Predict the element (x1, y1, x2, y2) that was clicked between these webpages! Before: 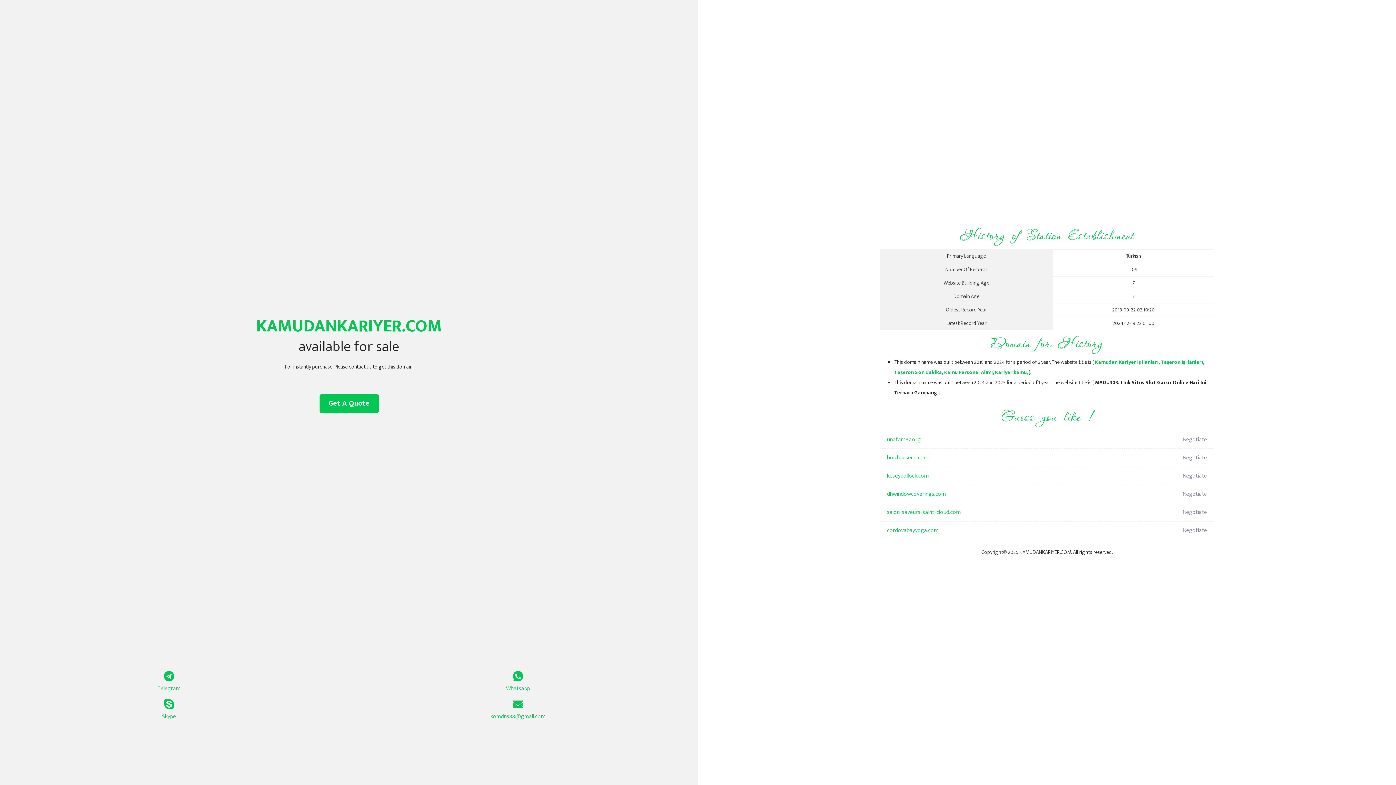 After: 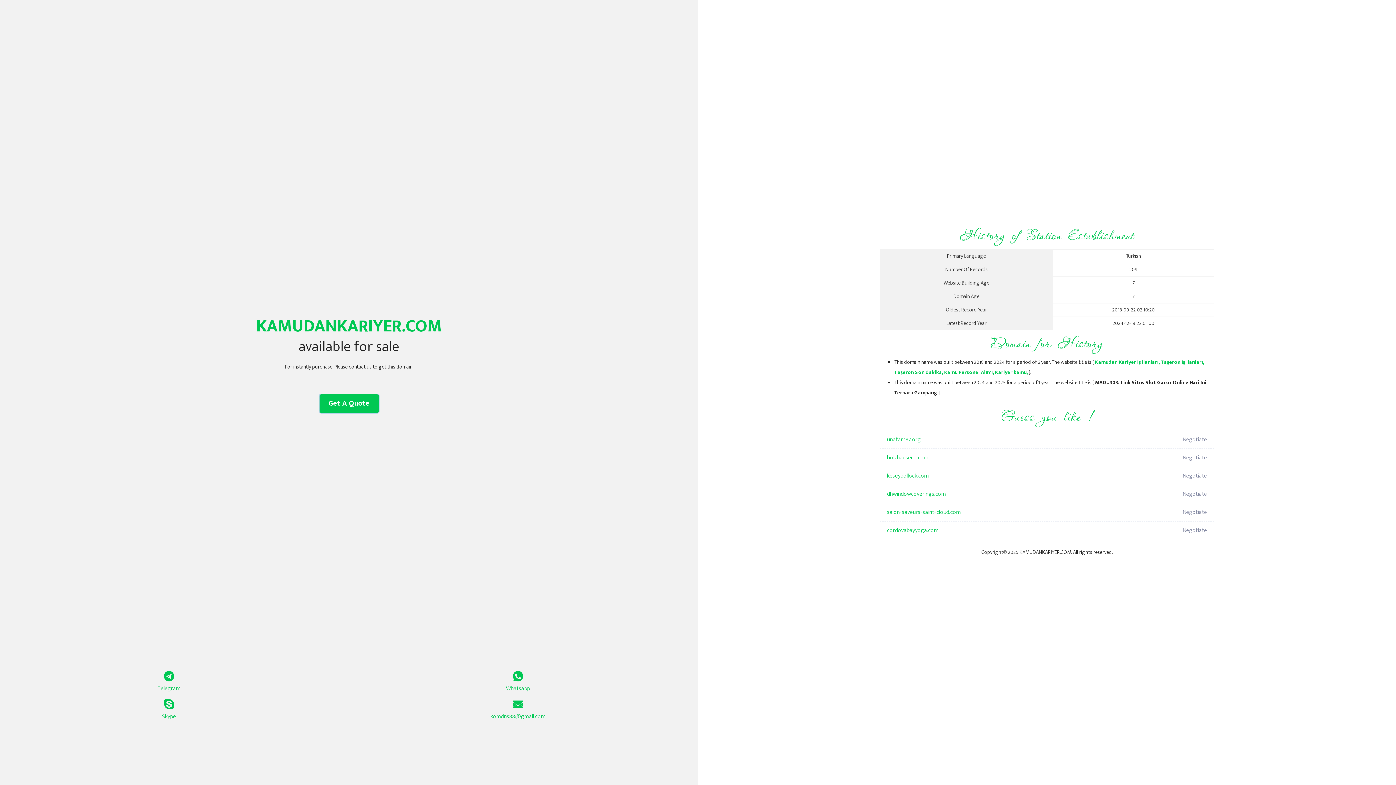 Action: bbox: (319, 394, 378, 413) label: Get A Quote